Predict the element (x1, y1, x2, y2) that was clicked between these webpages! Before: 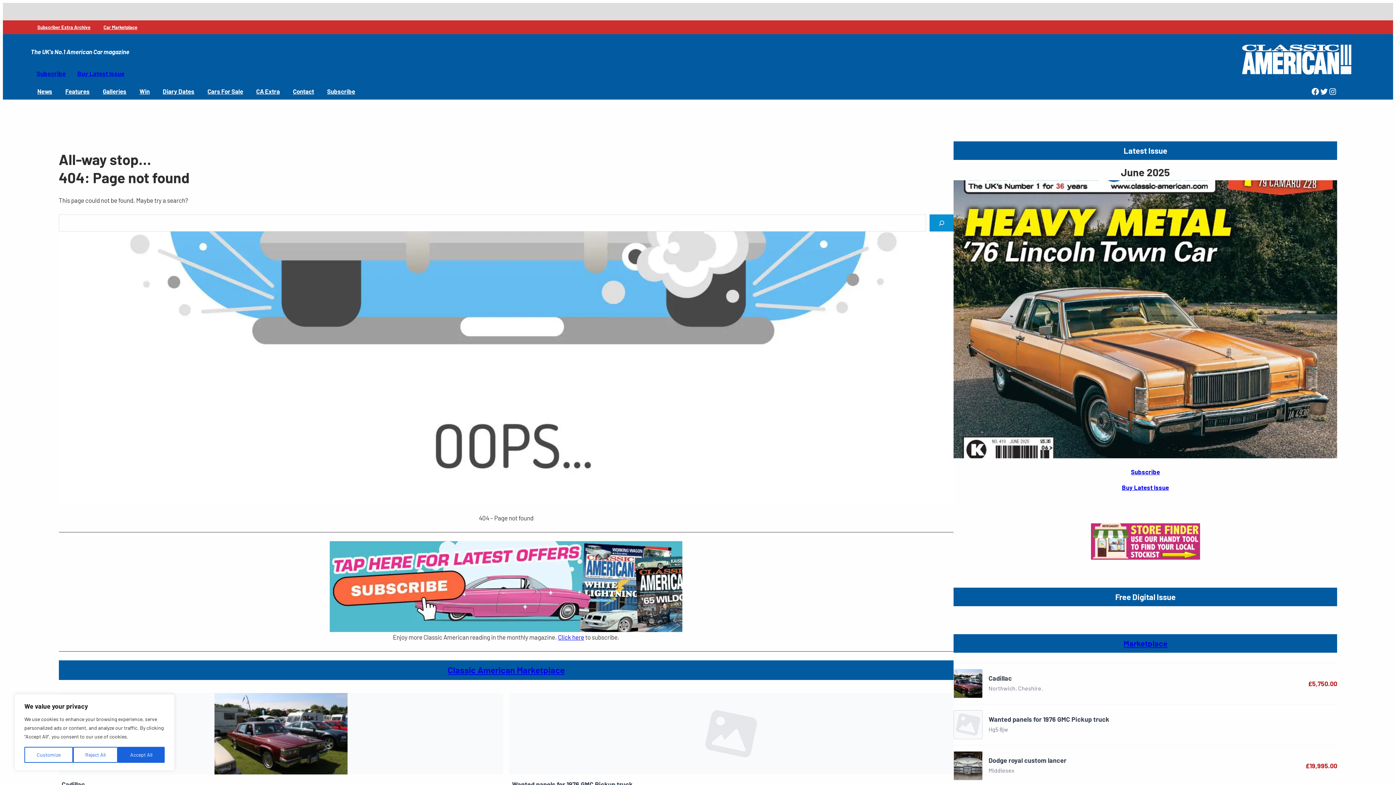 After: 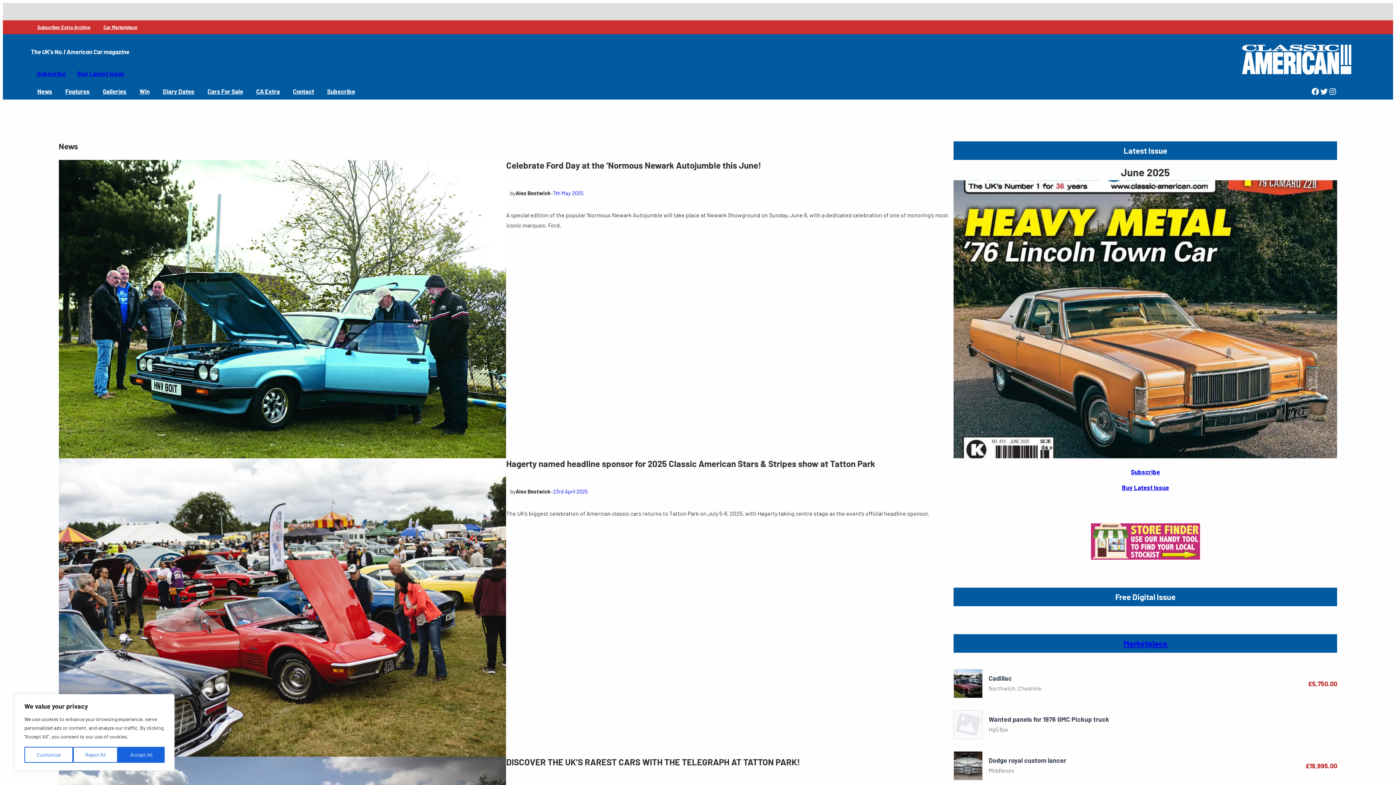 Action: label: News bbox: (30, 83, 58, 99)